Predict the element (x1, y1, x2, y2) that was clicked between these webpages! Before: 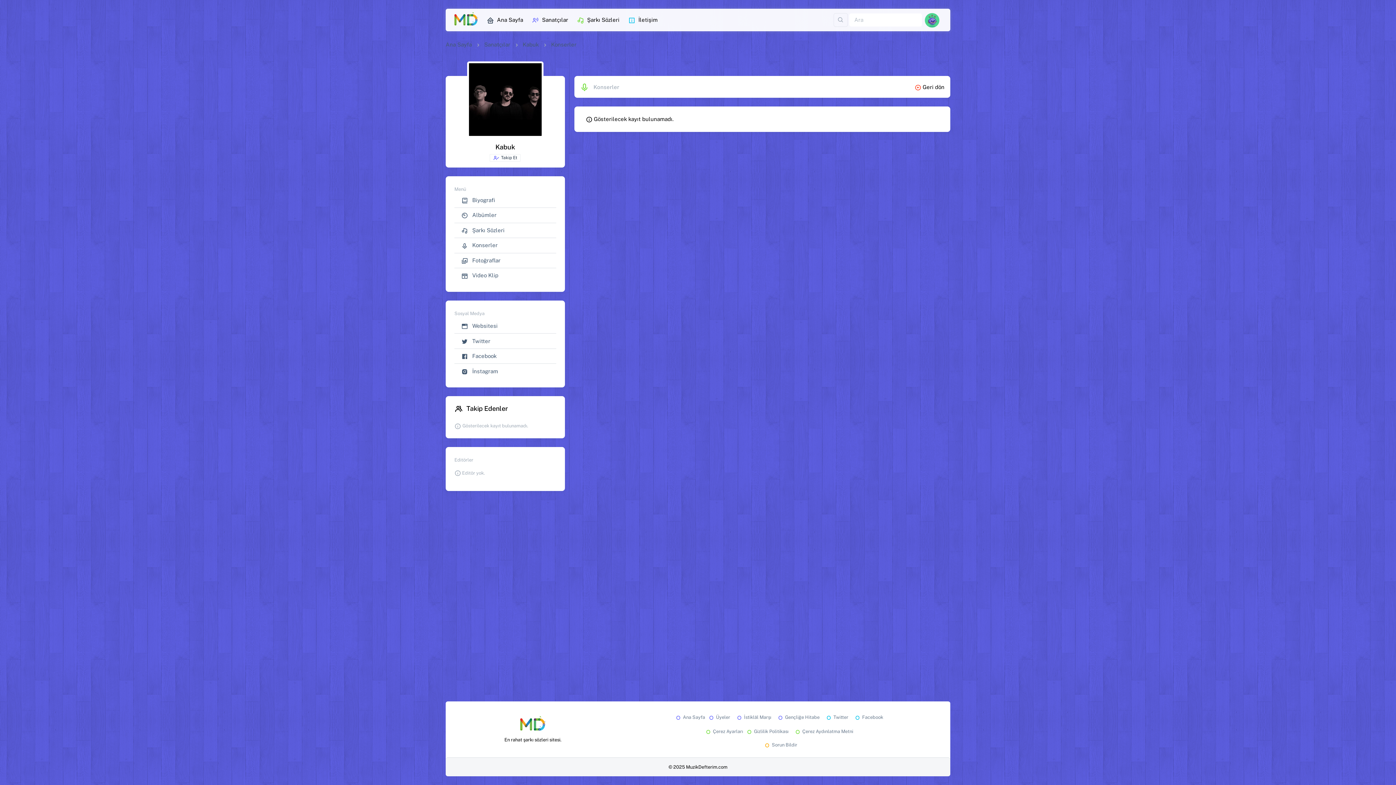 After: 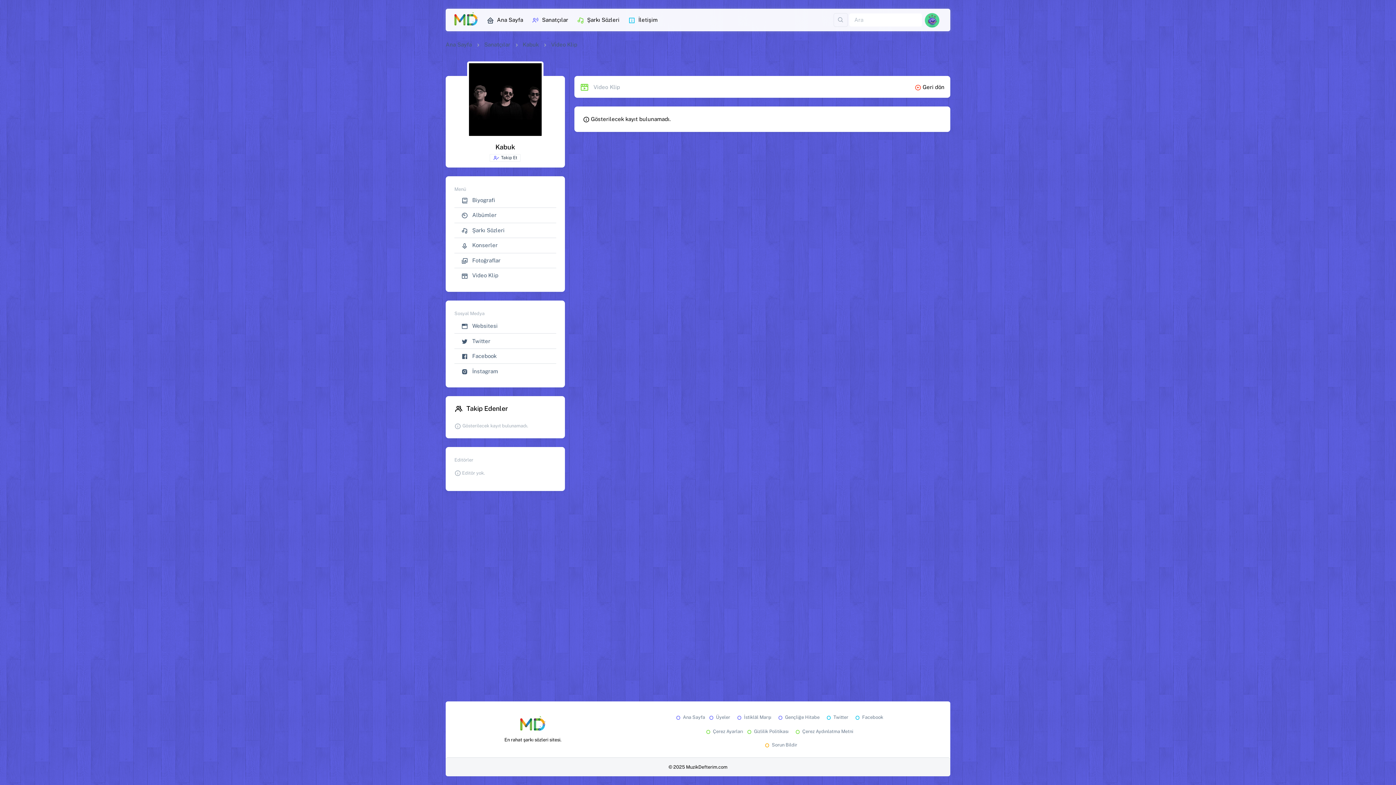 Action: bbox: (461, 271, 498, 279) label:  Video Klip